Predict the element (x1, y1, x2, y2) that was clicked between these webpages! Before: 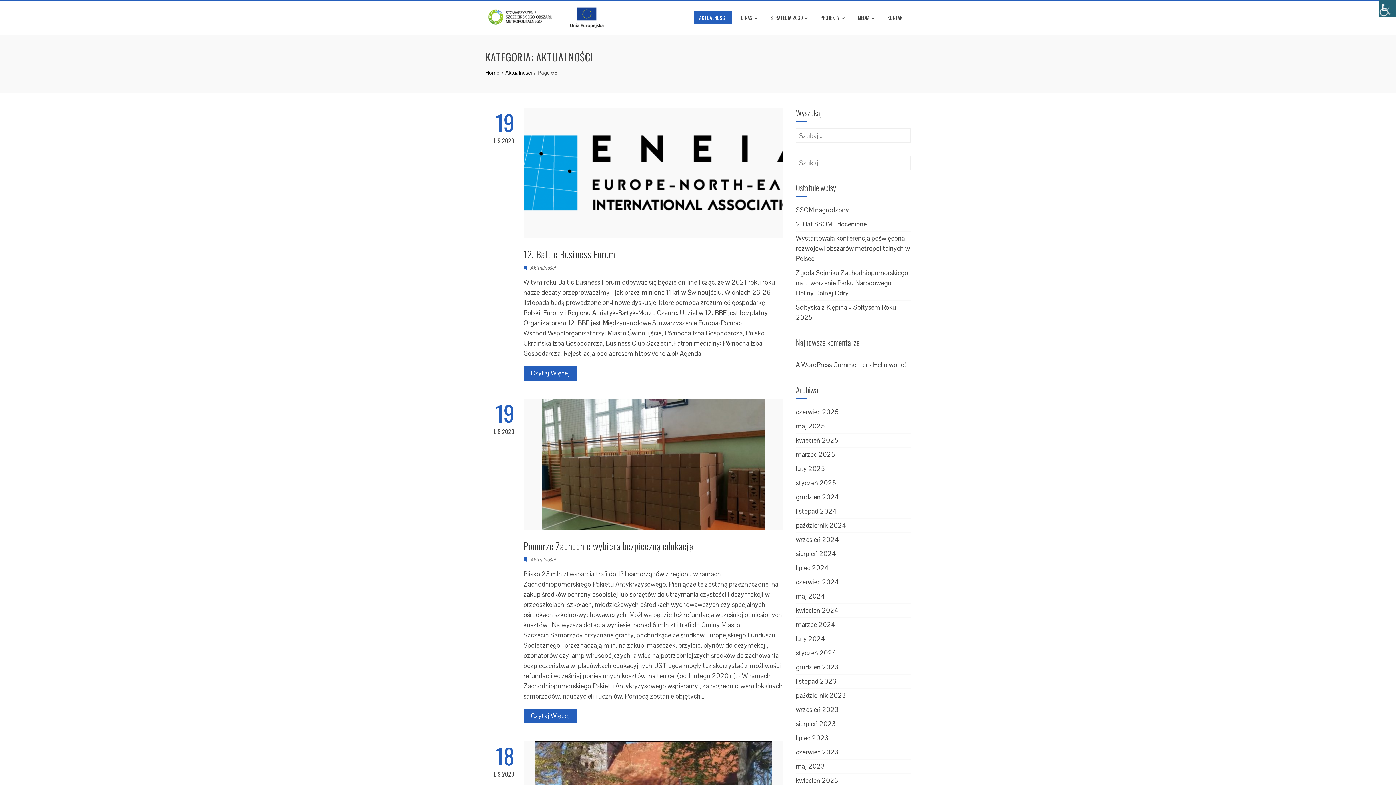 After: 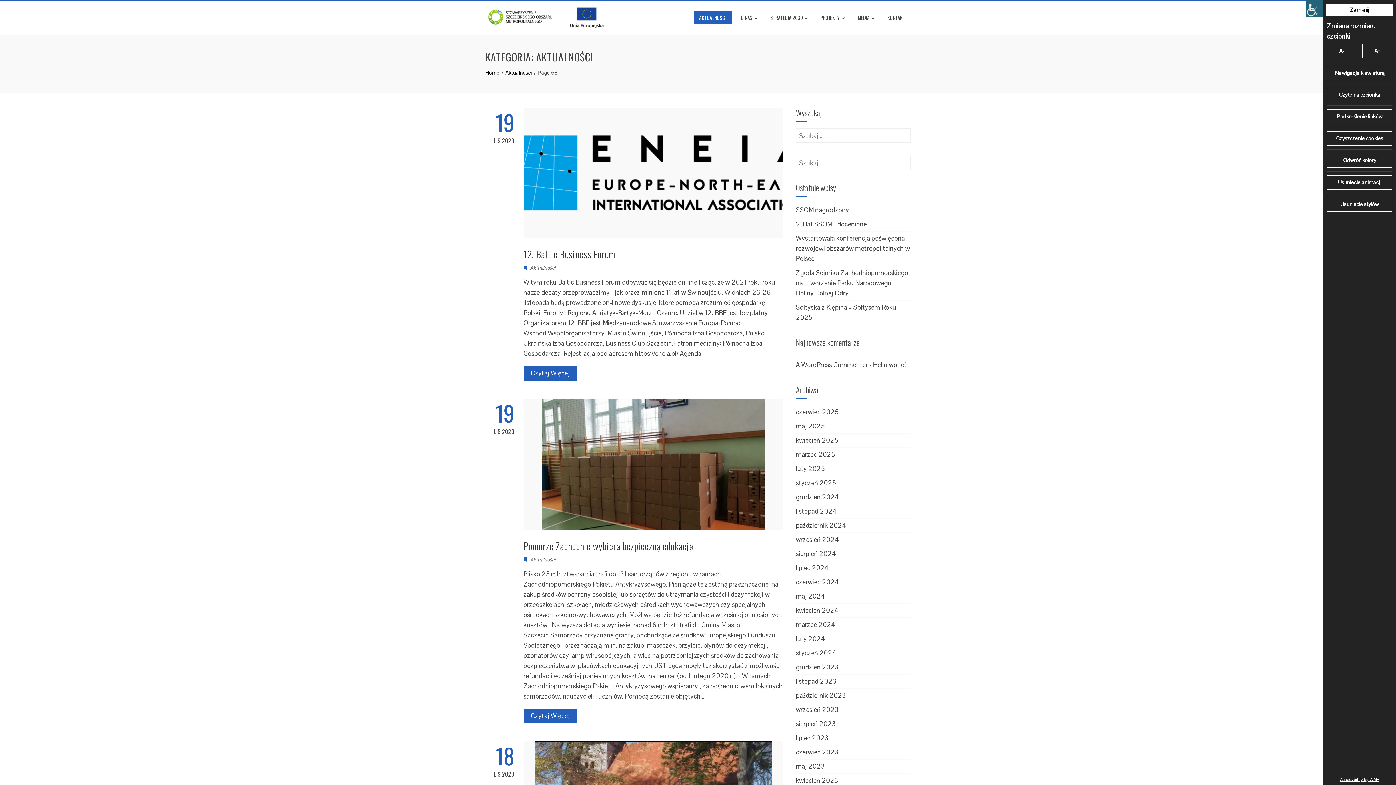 Action: bbox: (1378, 0, 1396, 17) label: Accessibility Helper sidebar